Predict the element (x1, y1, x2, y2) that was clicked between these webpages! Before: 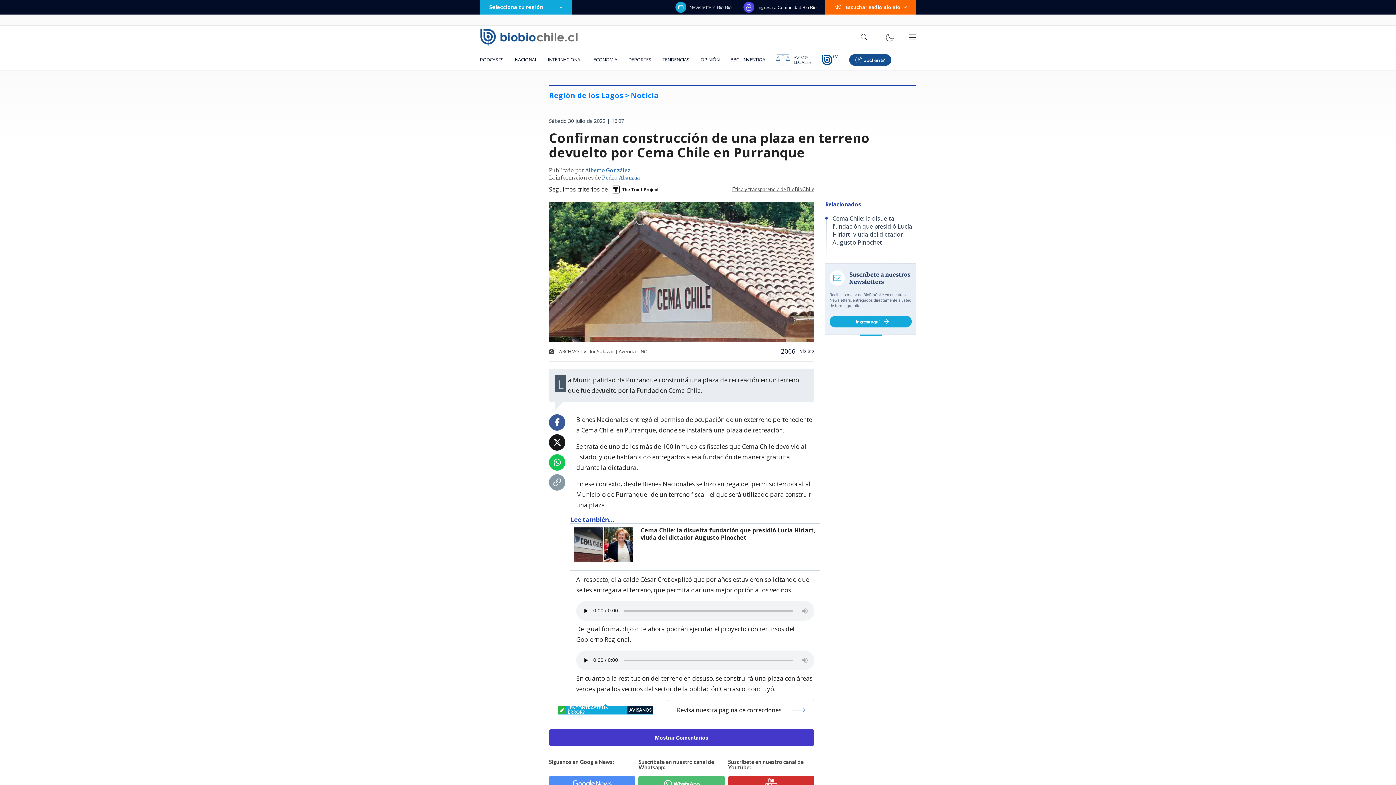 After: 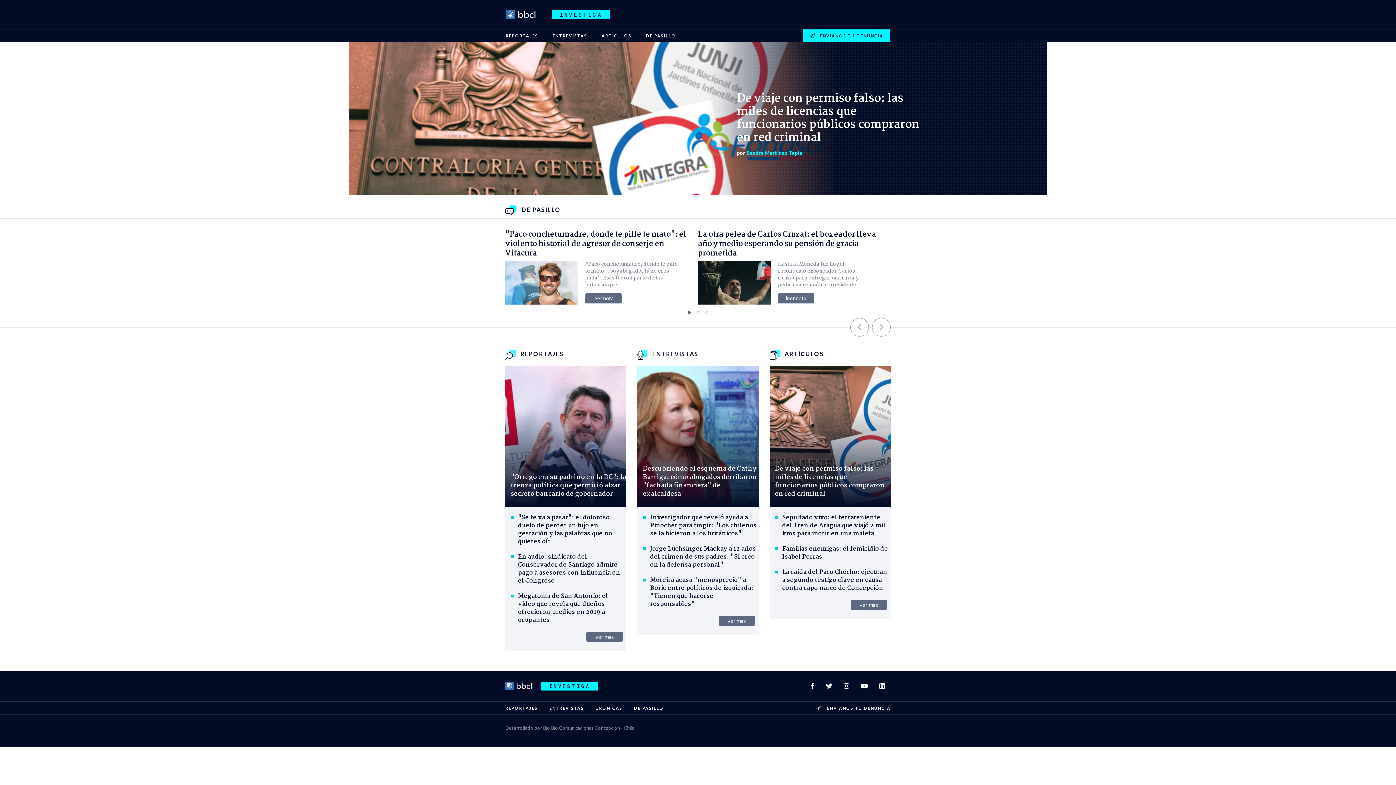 Action: label: BBCL INVESTIGA bbox: (725, 49, 770, 70)